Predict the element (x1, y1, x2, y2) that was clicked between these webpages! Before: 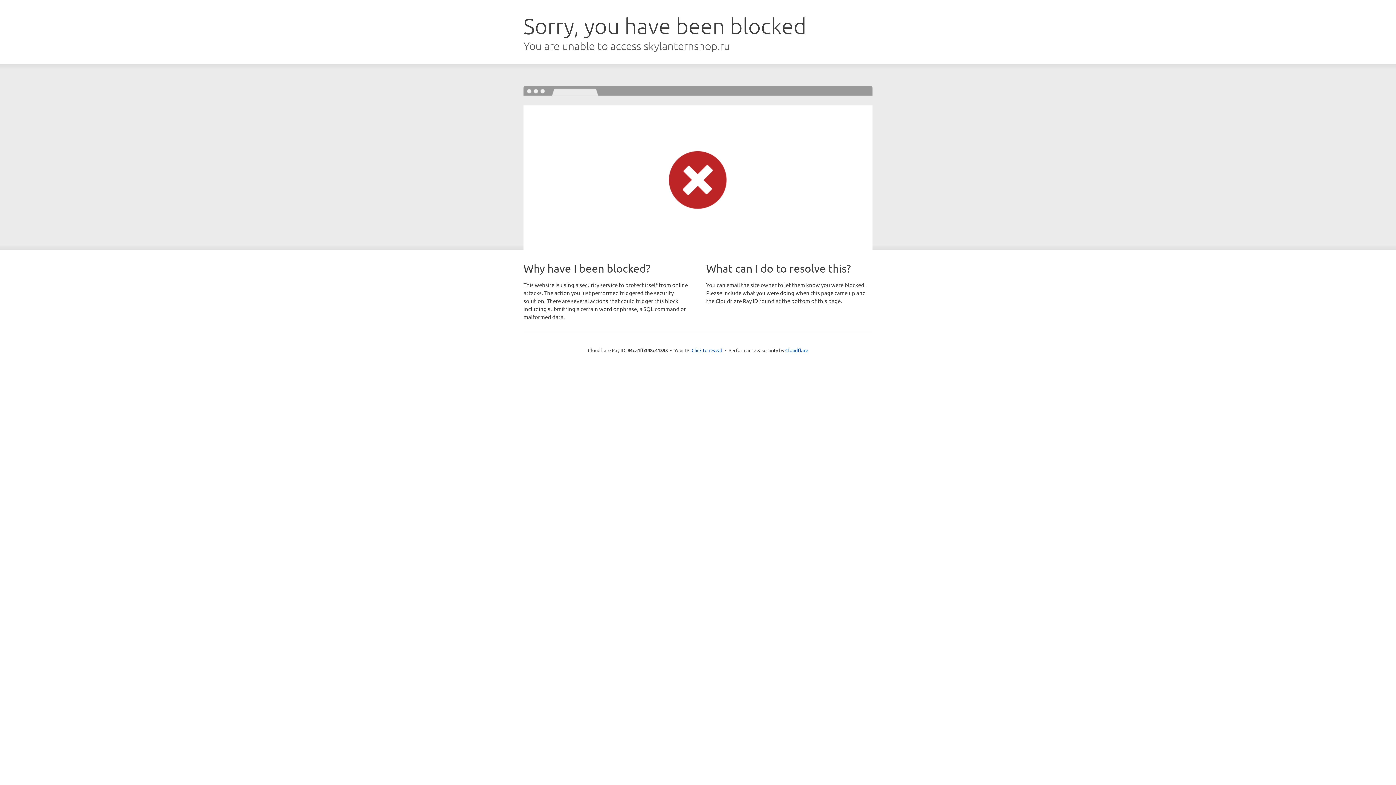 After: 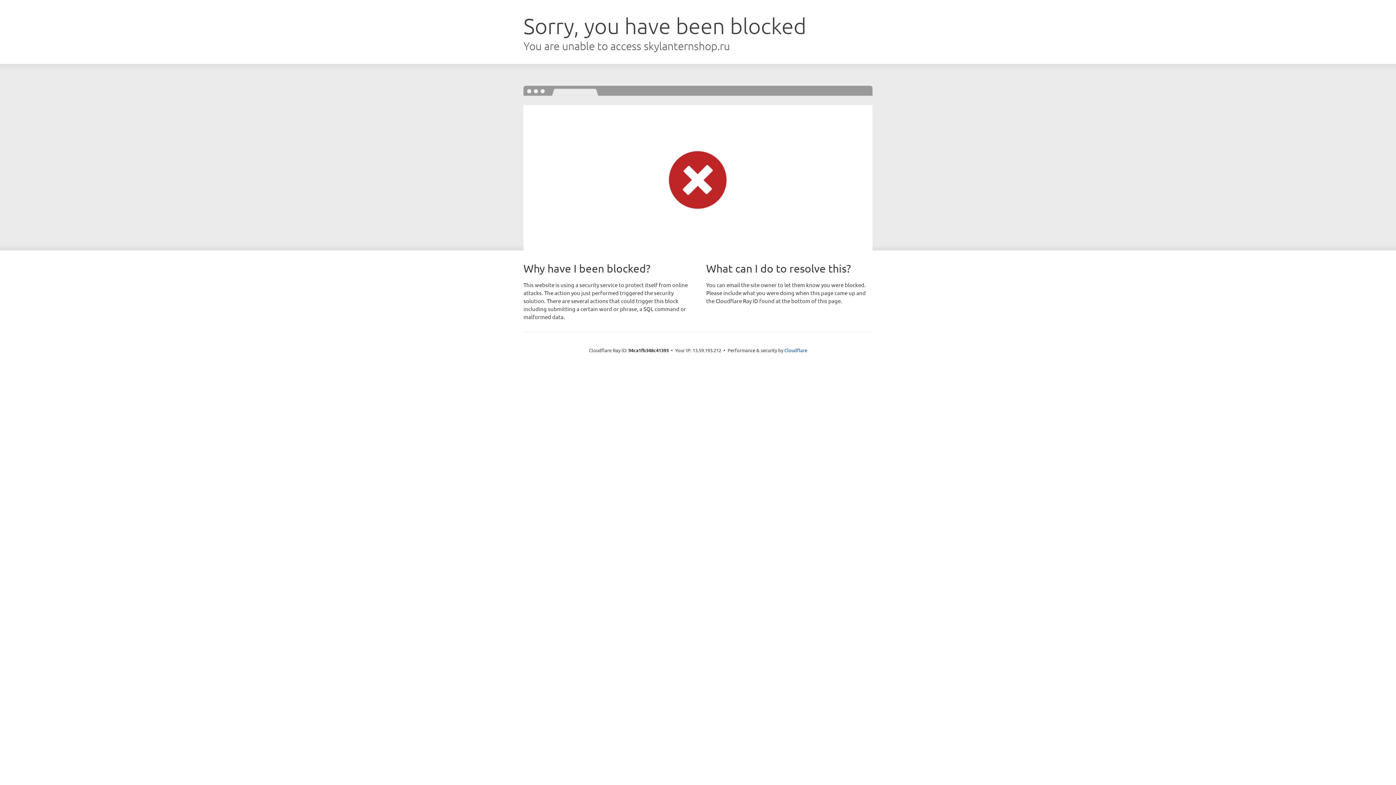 Action: label: Click to reveal bbox: (691, 346, 722, 353)